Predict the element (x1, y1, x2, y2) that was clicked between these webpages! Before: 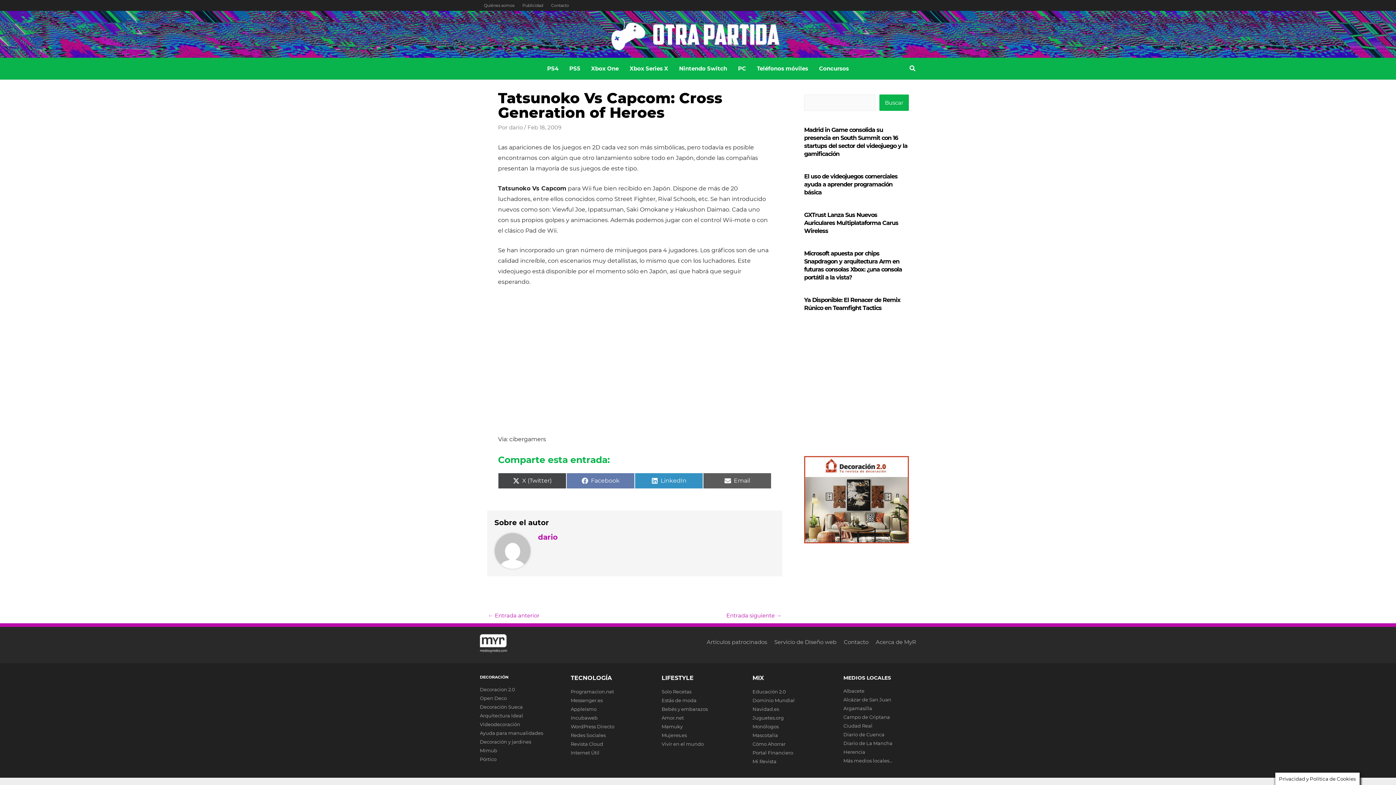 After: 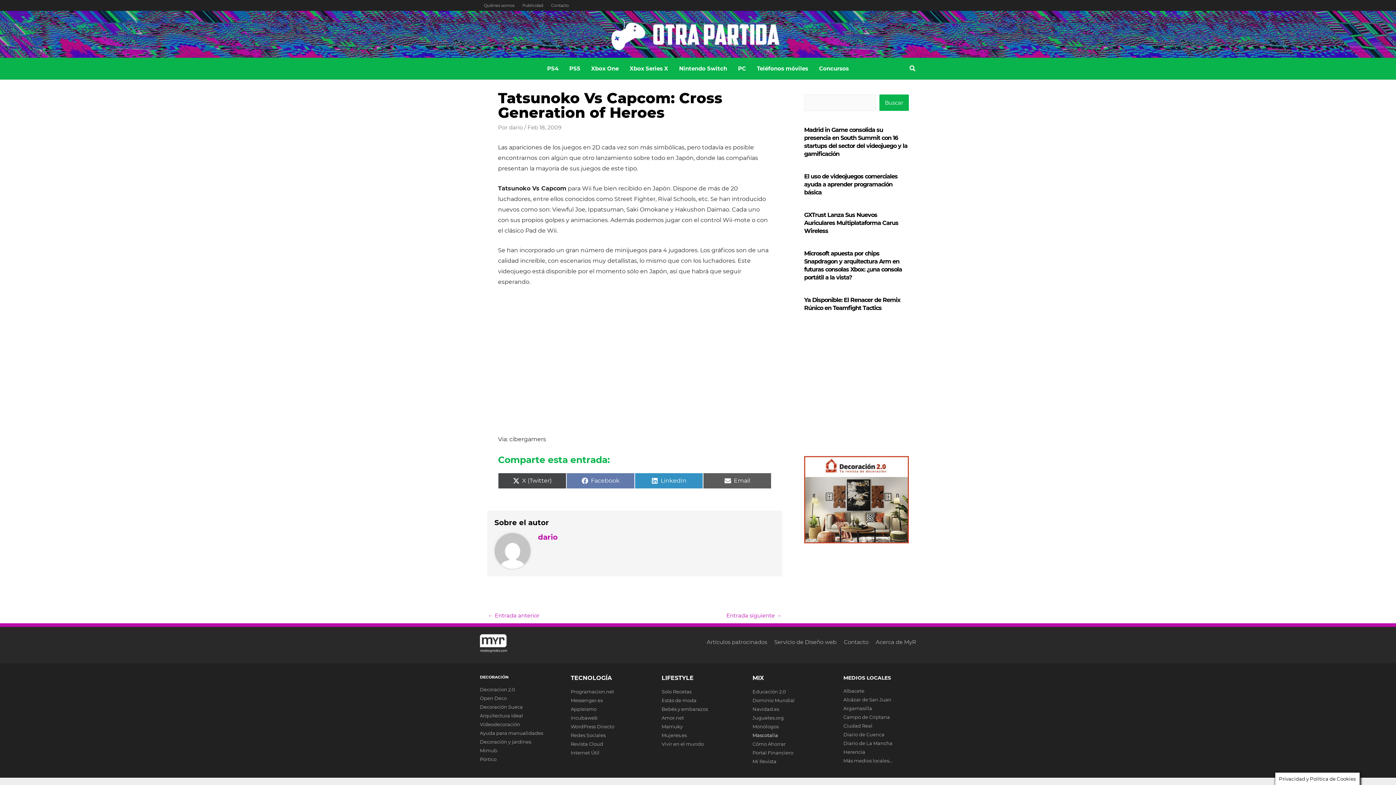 Action: bbox: (752, 732, 778, 738) label: Mascotalia